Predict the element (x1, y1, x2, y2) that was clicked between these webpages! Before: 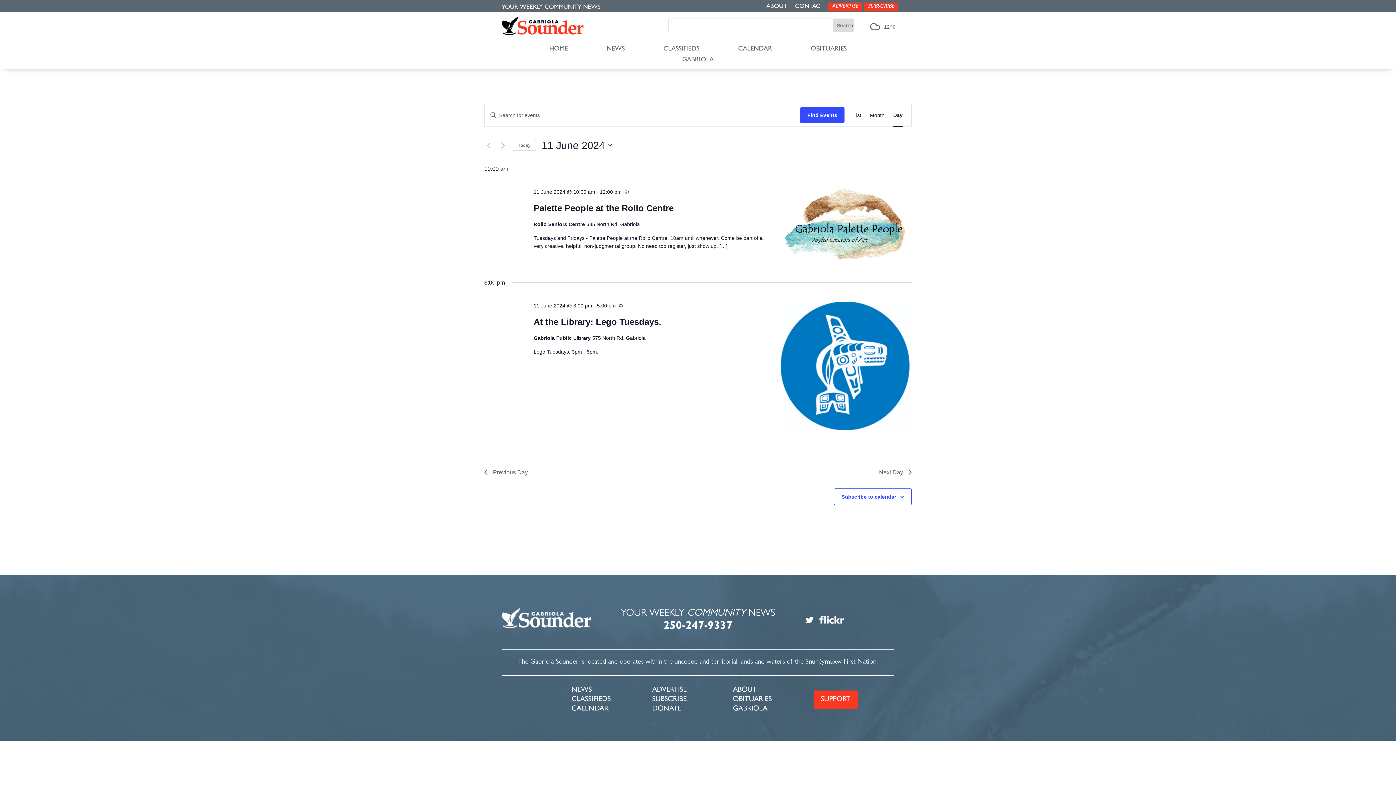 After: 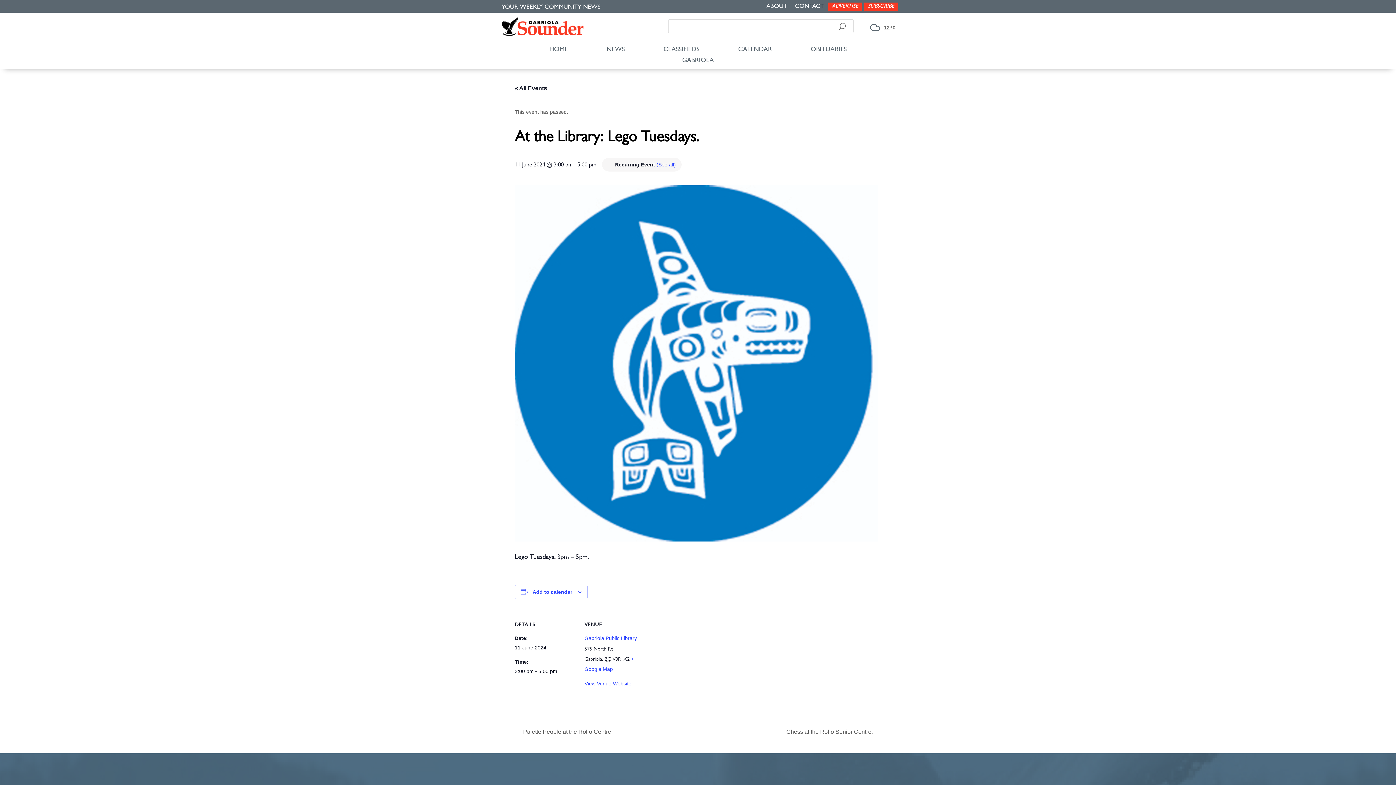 Action: label: At the Library: Lego Tuesdays. bbox: (533, 317, 661, 327)